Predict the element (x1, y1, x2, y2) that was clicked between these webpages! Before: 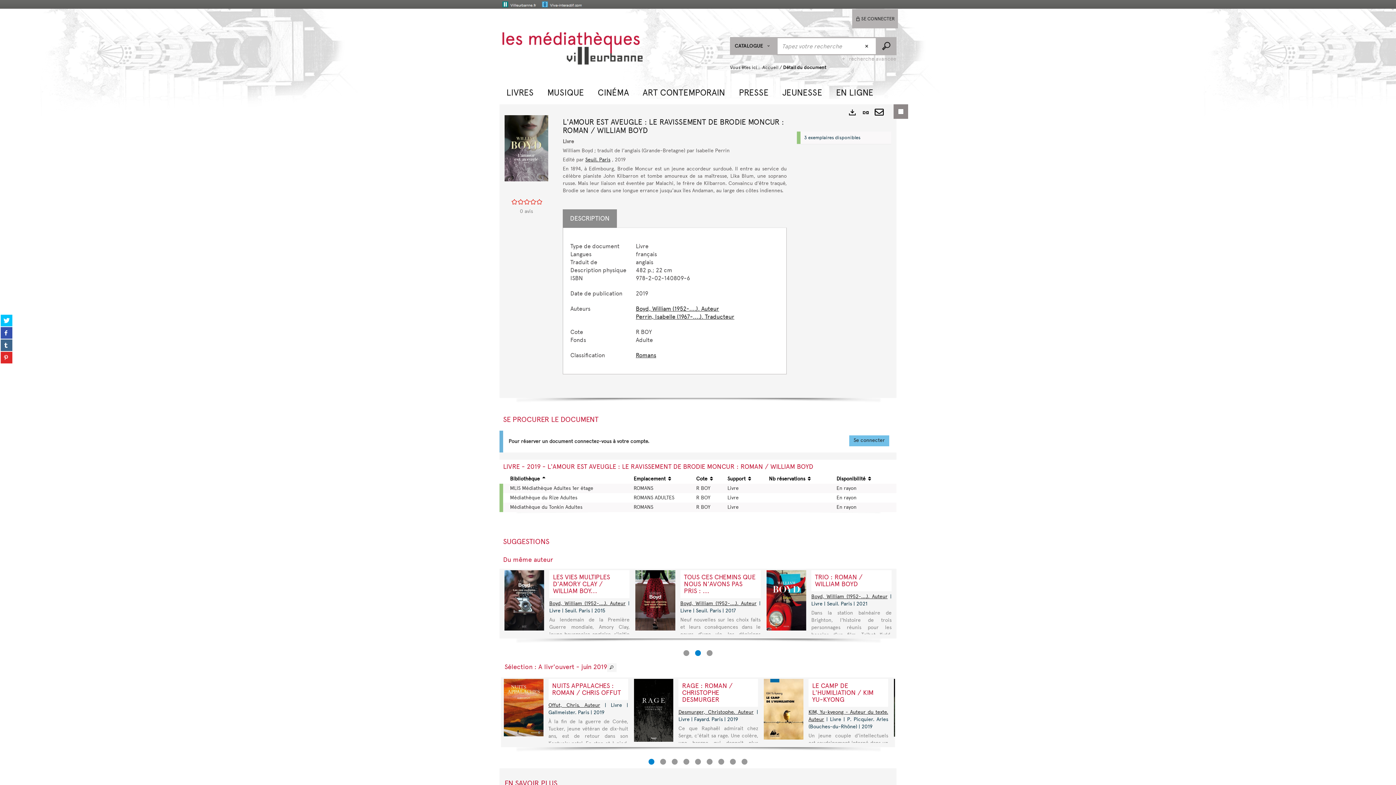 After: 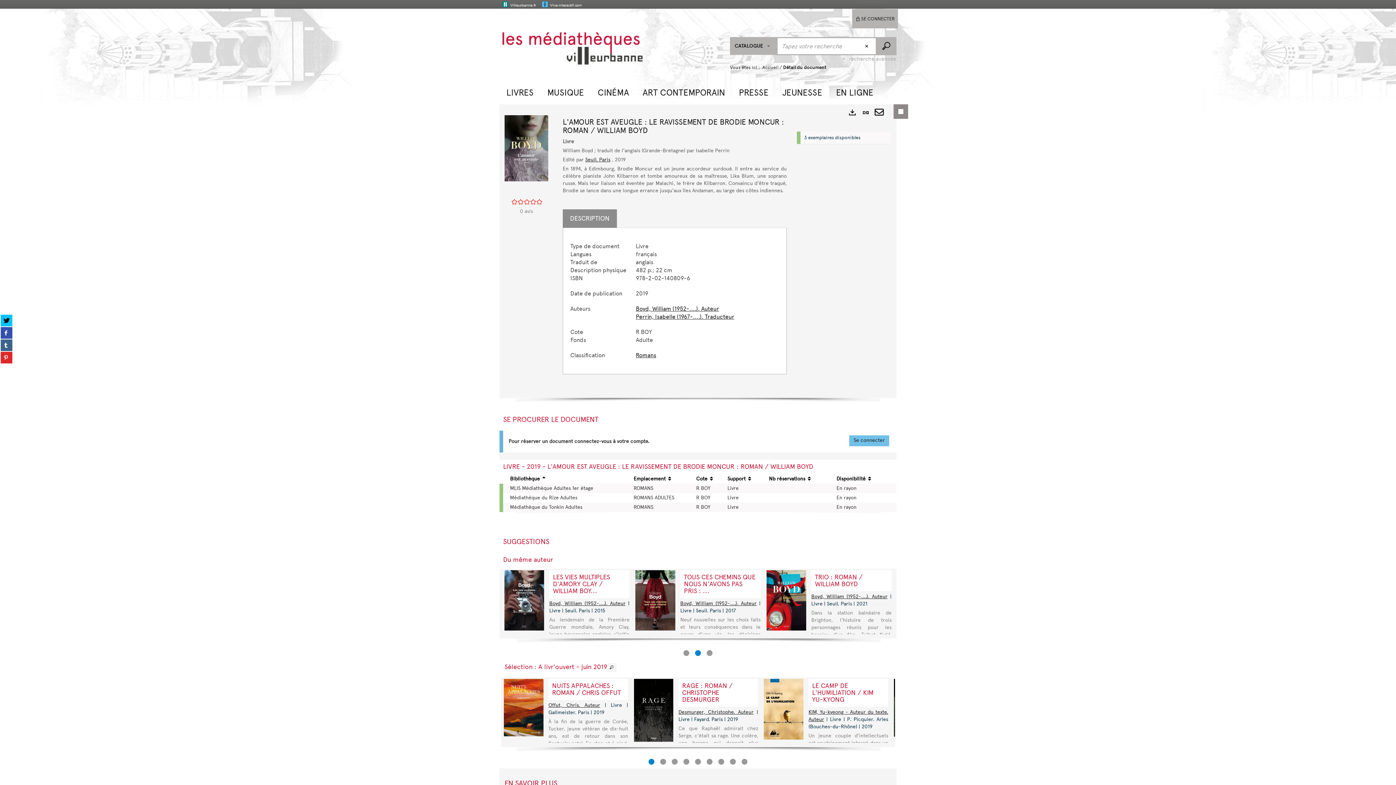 Action: label: Partager sur twitter (Nouvelle fenêtre) bbox: (0, 314, 12, 326)